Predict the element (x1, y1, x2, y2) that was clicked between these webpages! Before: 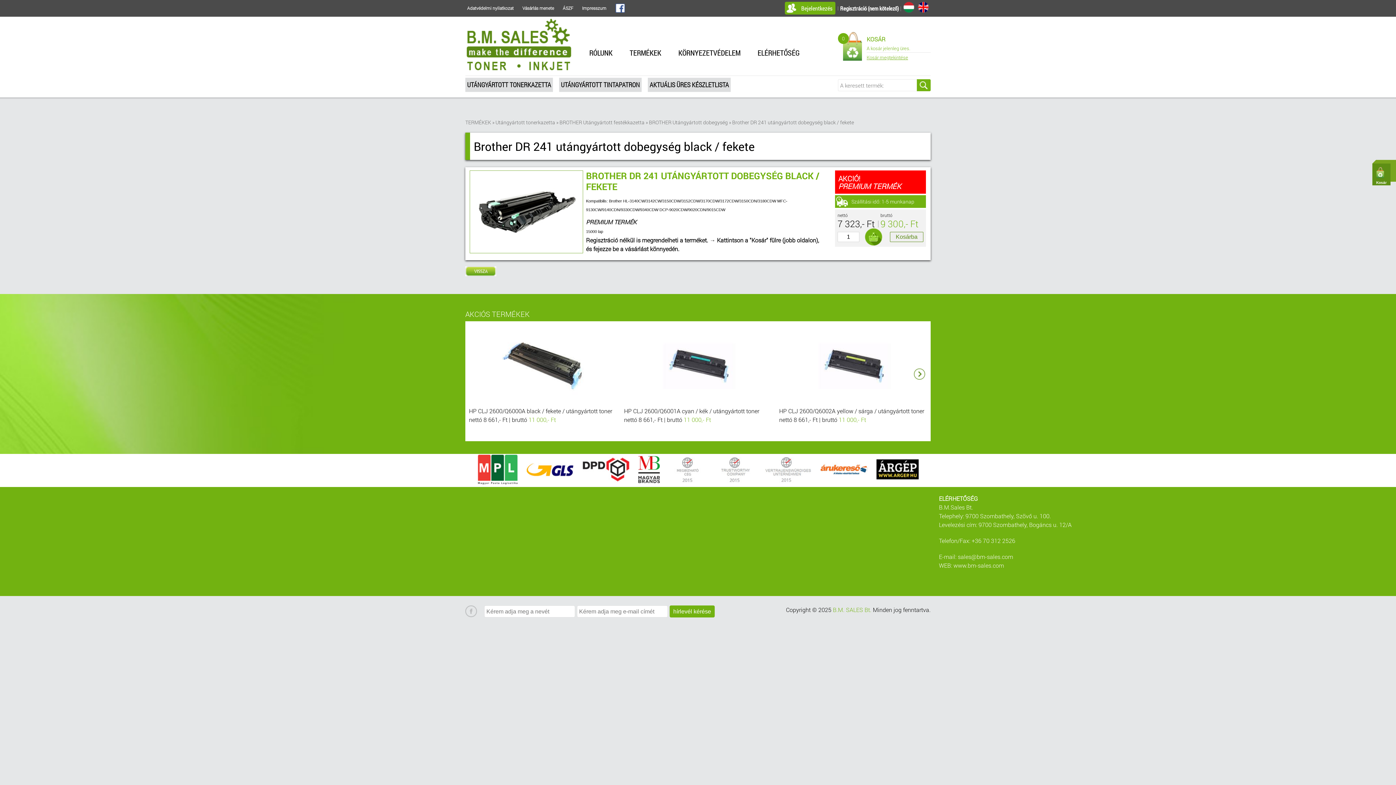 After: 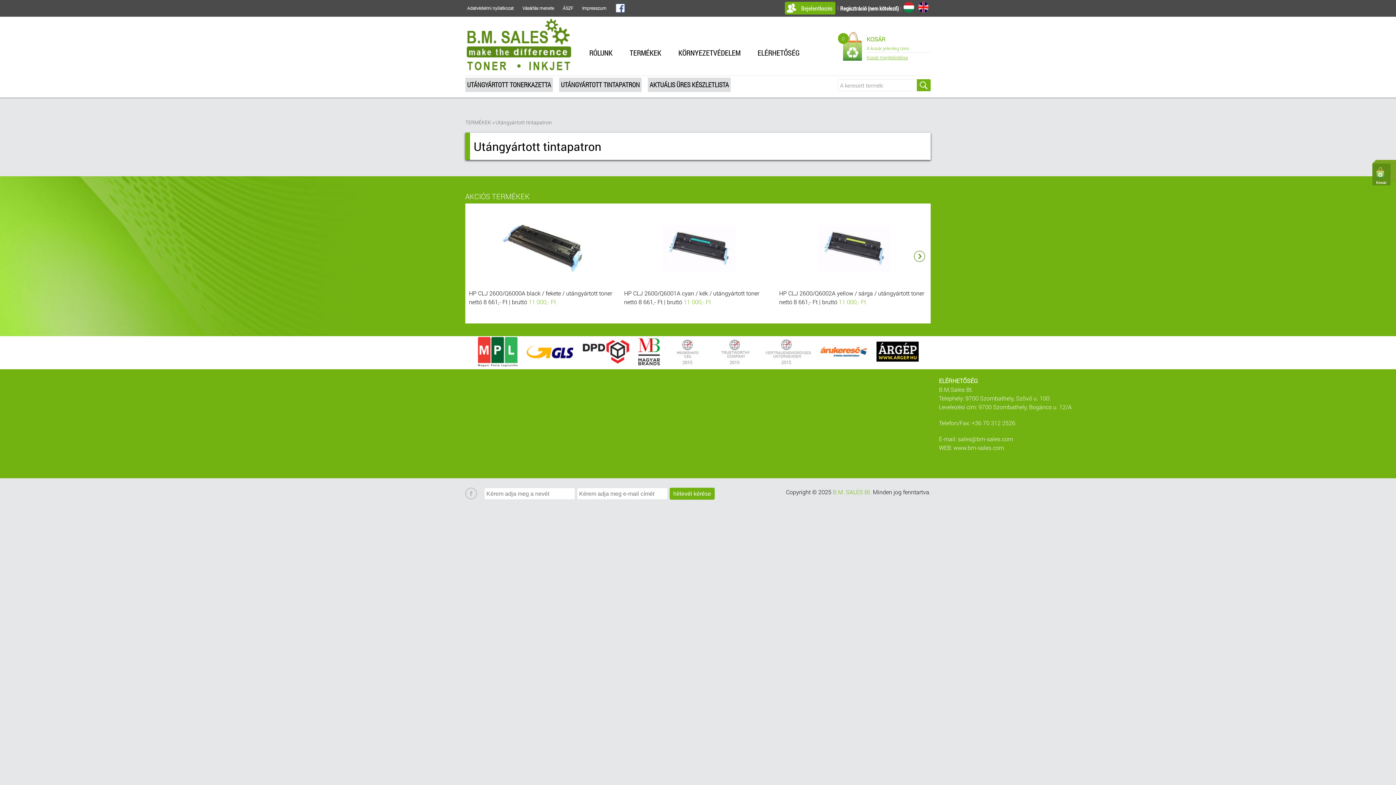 Action: bbox: (559, 77, 641, 92) label: UTÁNGYÁRTOTT TINTAPATRON